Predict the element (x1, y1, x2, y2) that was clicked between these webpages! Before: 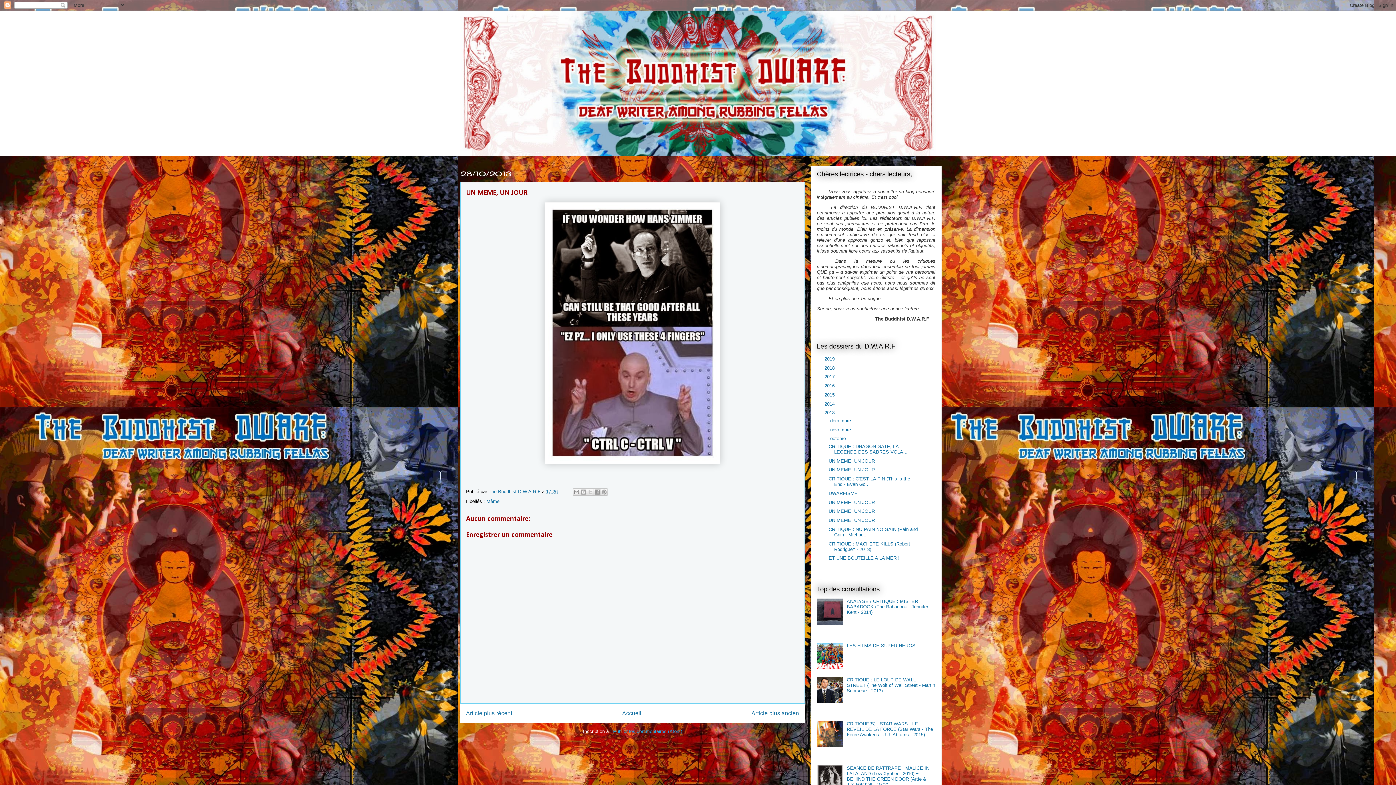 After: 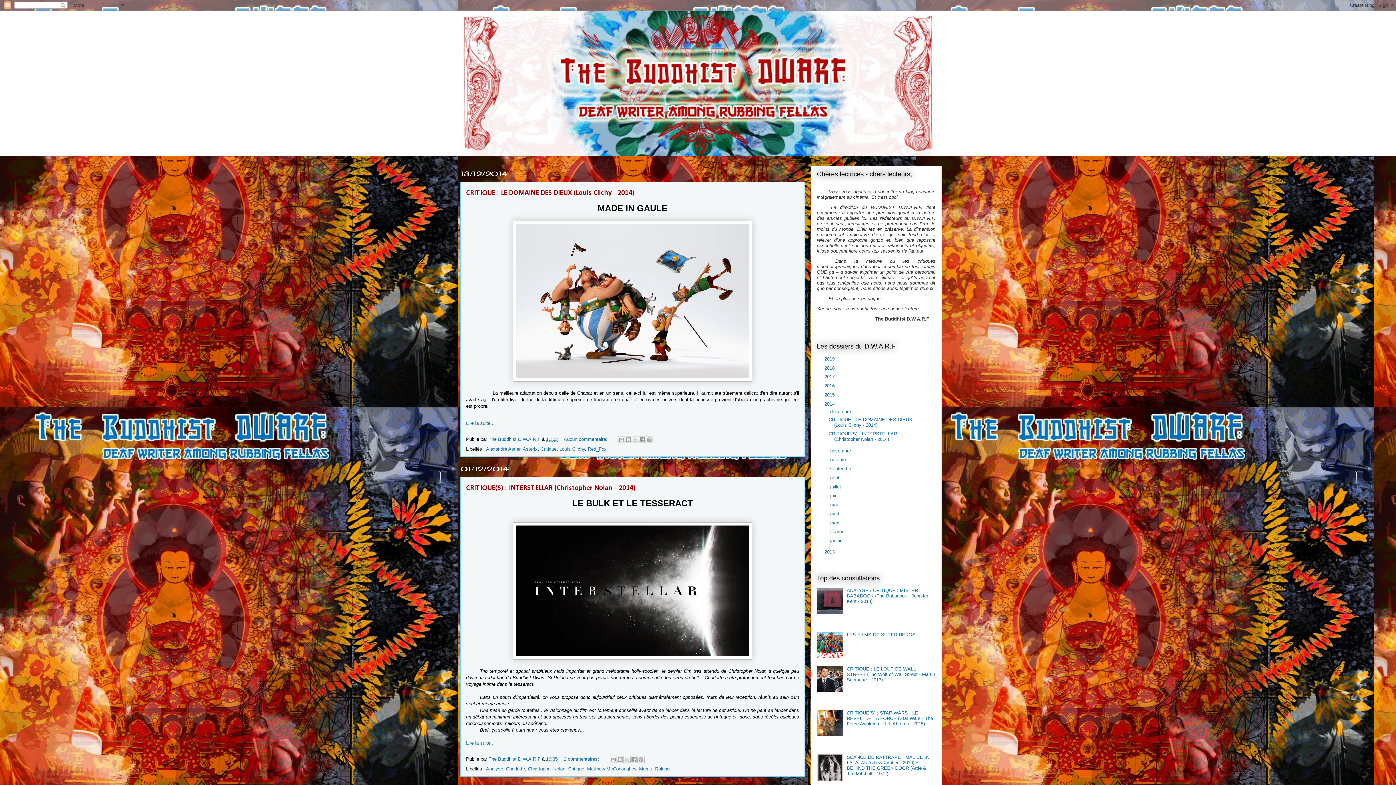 Action: label: 2014  bbox: (824, 401, 836, 406)